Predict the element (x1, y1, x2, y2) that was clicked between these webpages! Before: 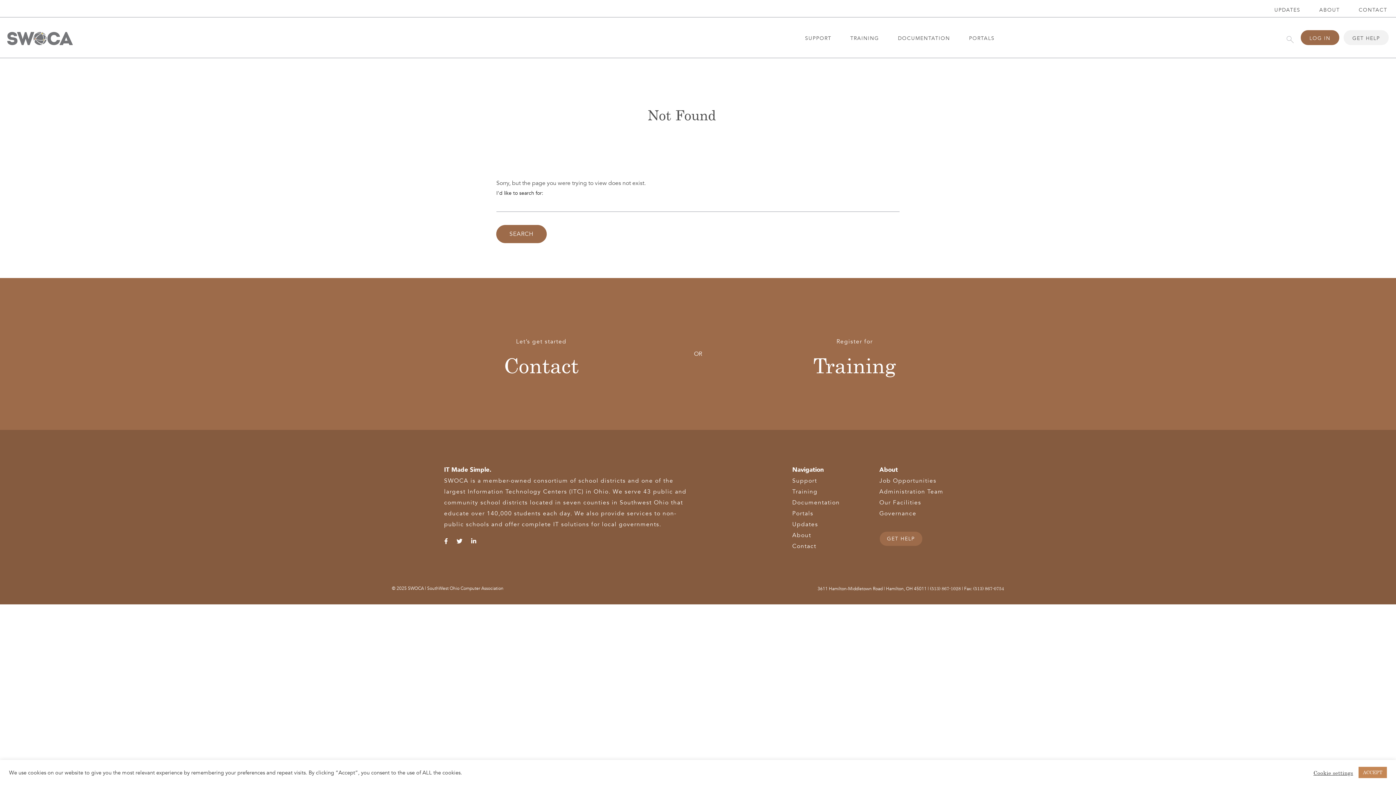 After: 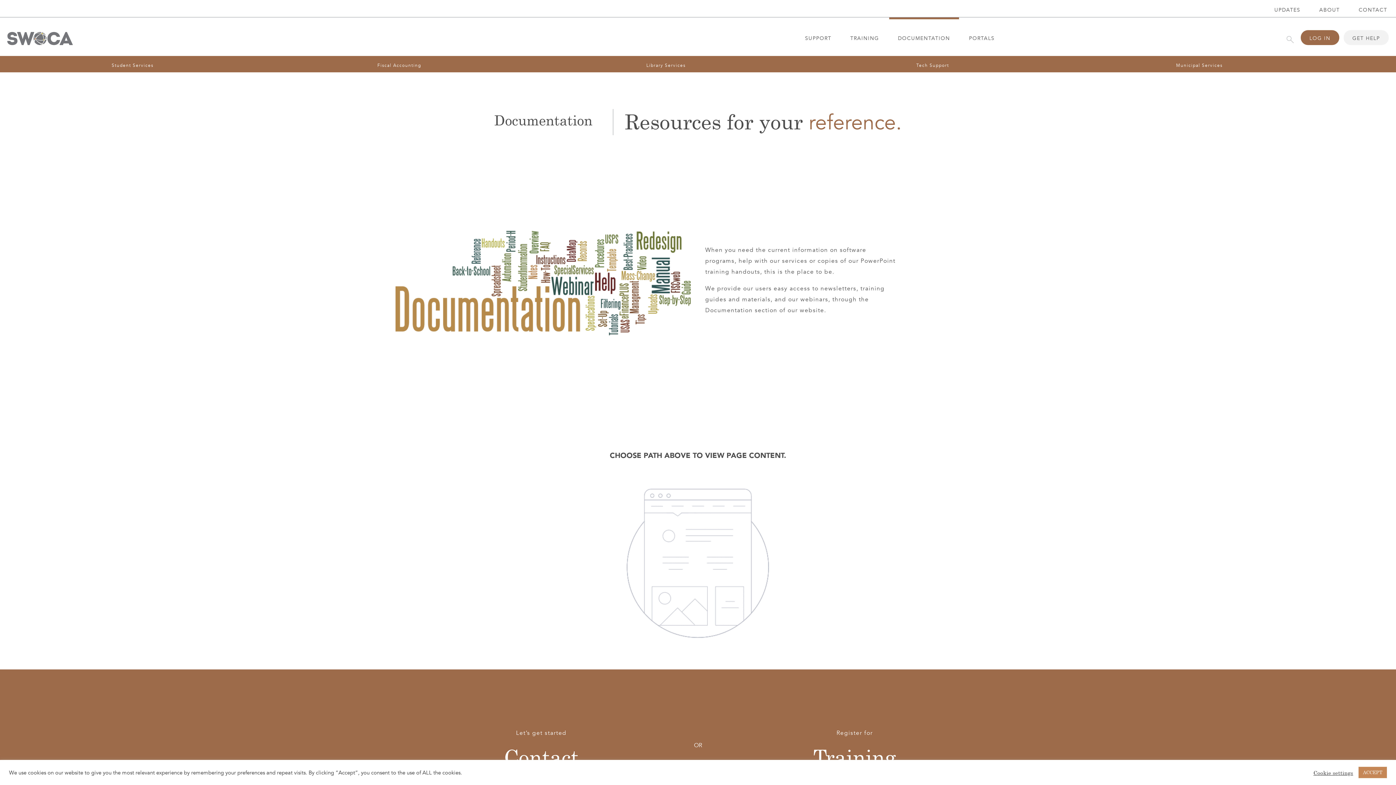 Action: bbox: (792, 498, 840, 506) label: Documentation